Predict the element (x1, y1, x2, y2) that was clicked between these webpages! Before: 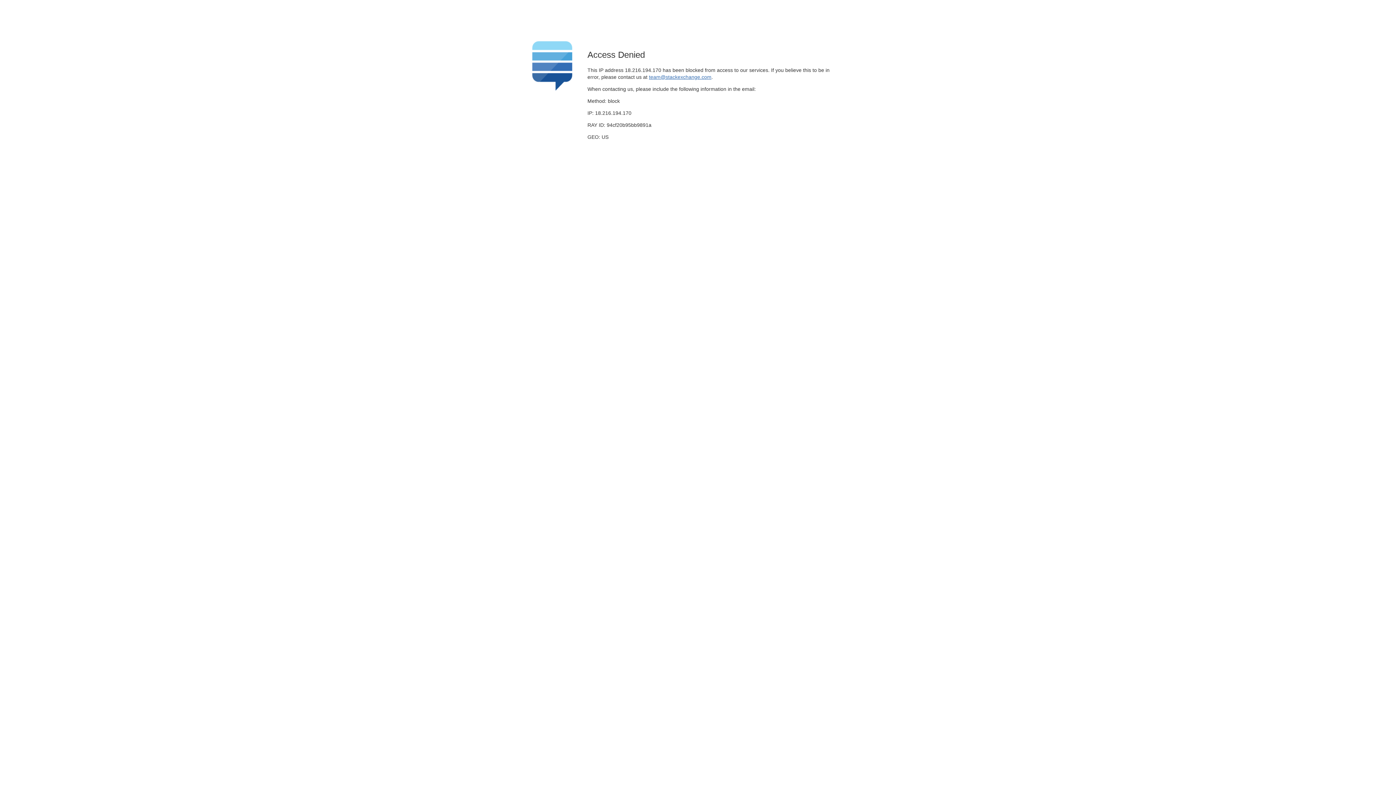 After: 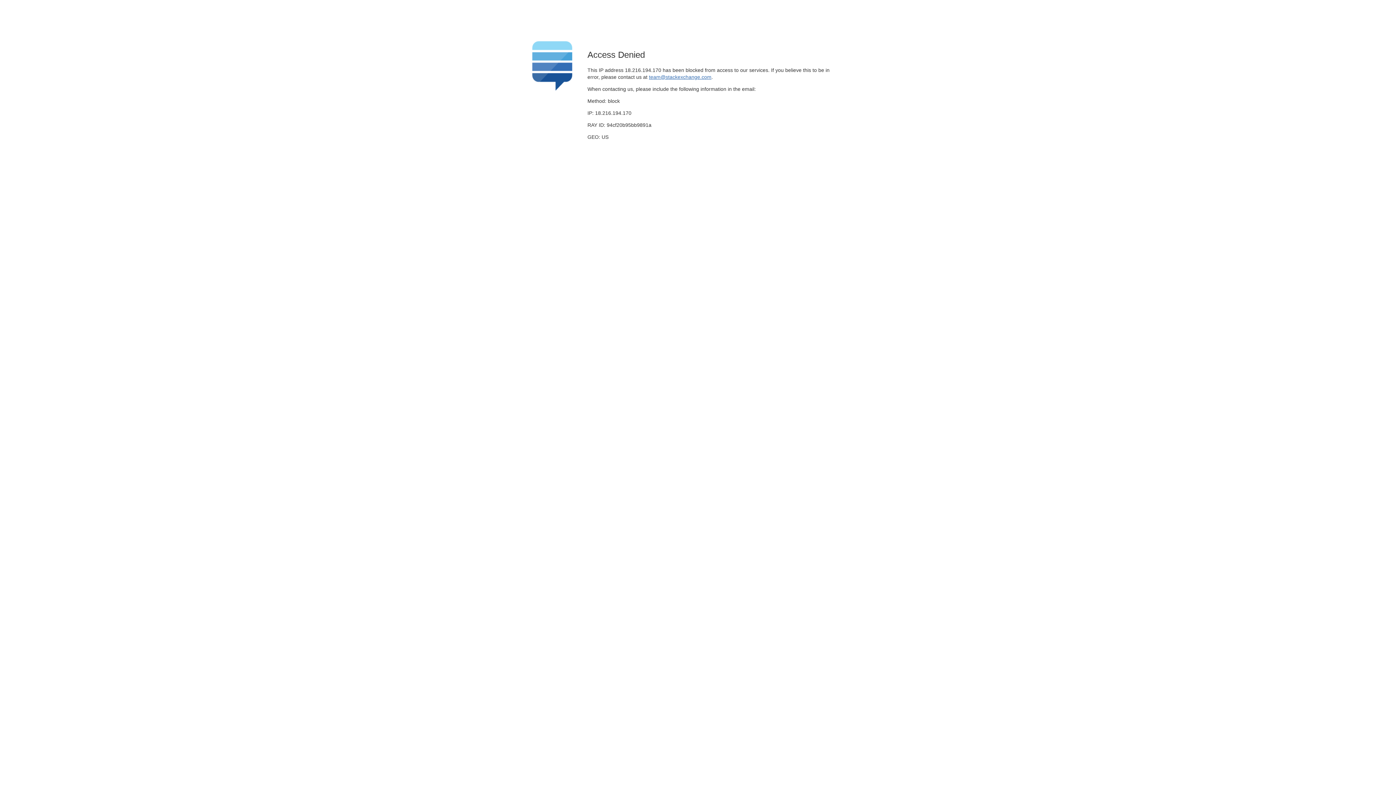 Action: label: team@stackexchange.com bbox: (649, 74, 711, 79)